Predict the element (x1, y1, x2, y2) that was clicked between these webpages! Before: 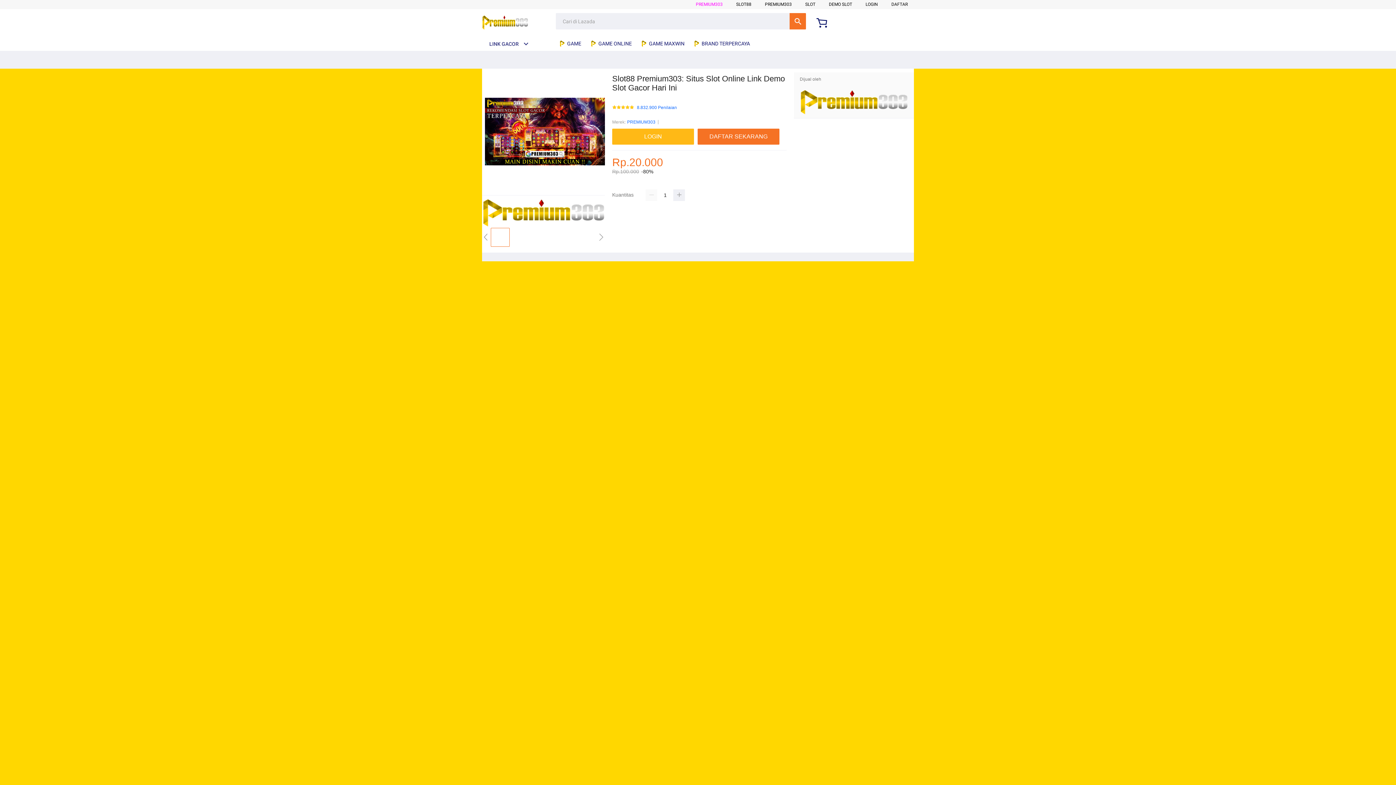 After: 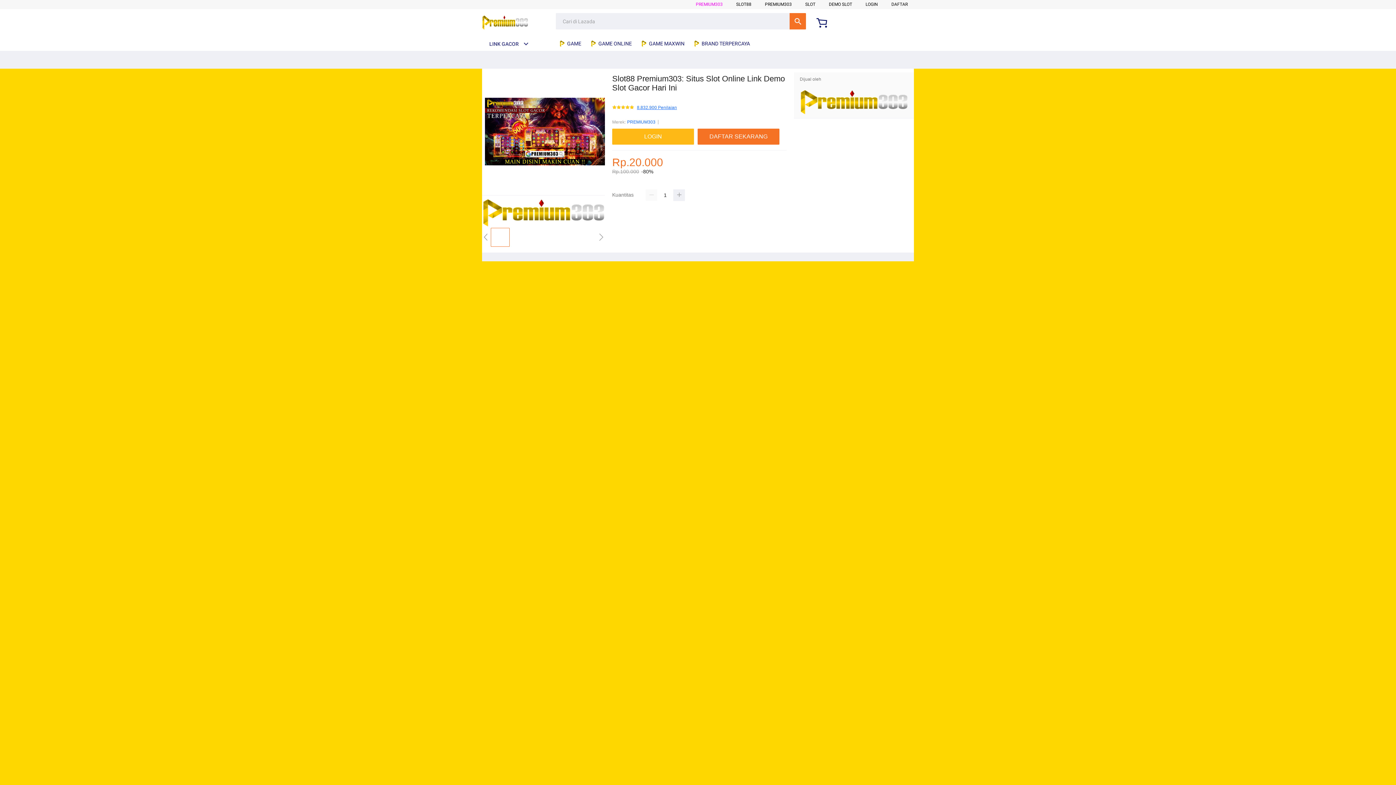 Action: label: 8.832.900 Penilaian bbox: (637, 105, 677, 110)